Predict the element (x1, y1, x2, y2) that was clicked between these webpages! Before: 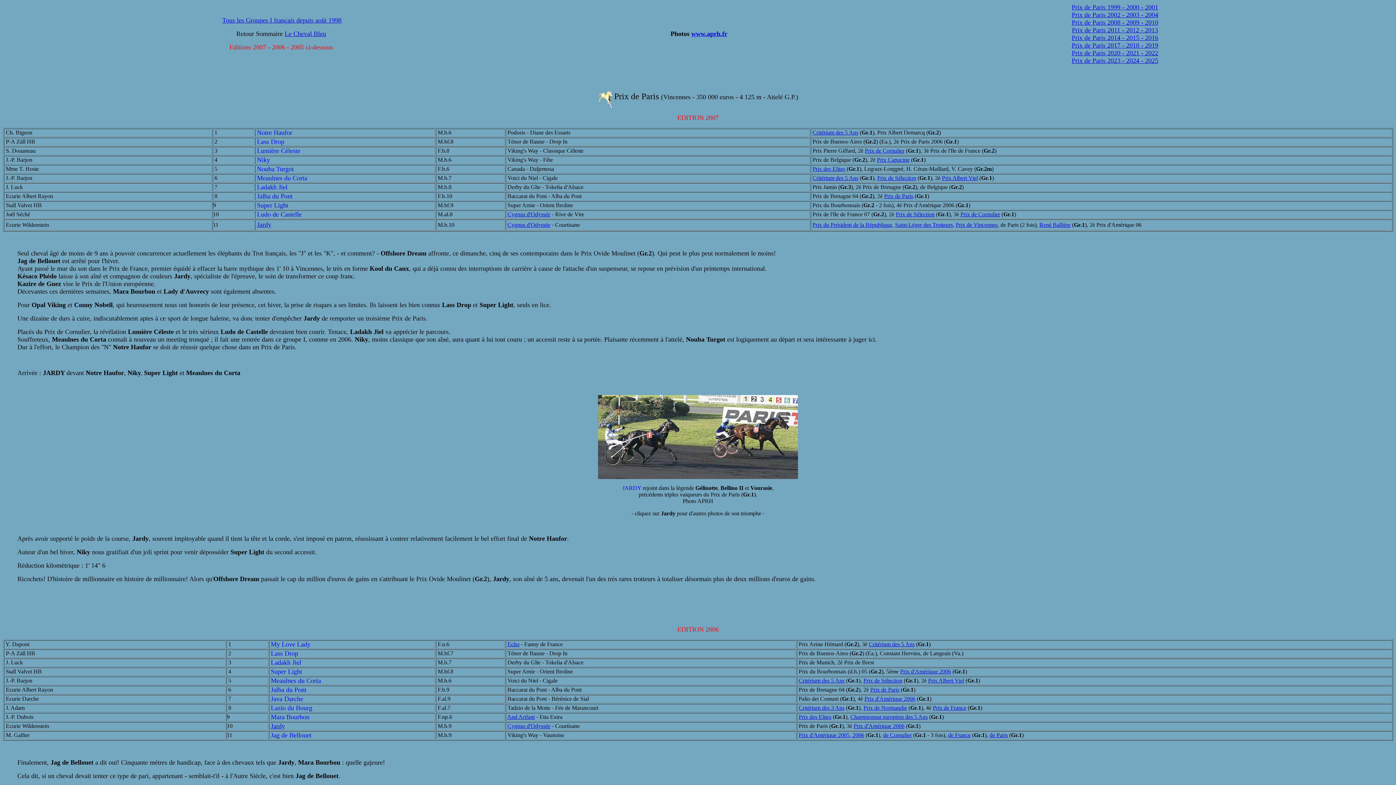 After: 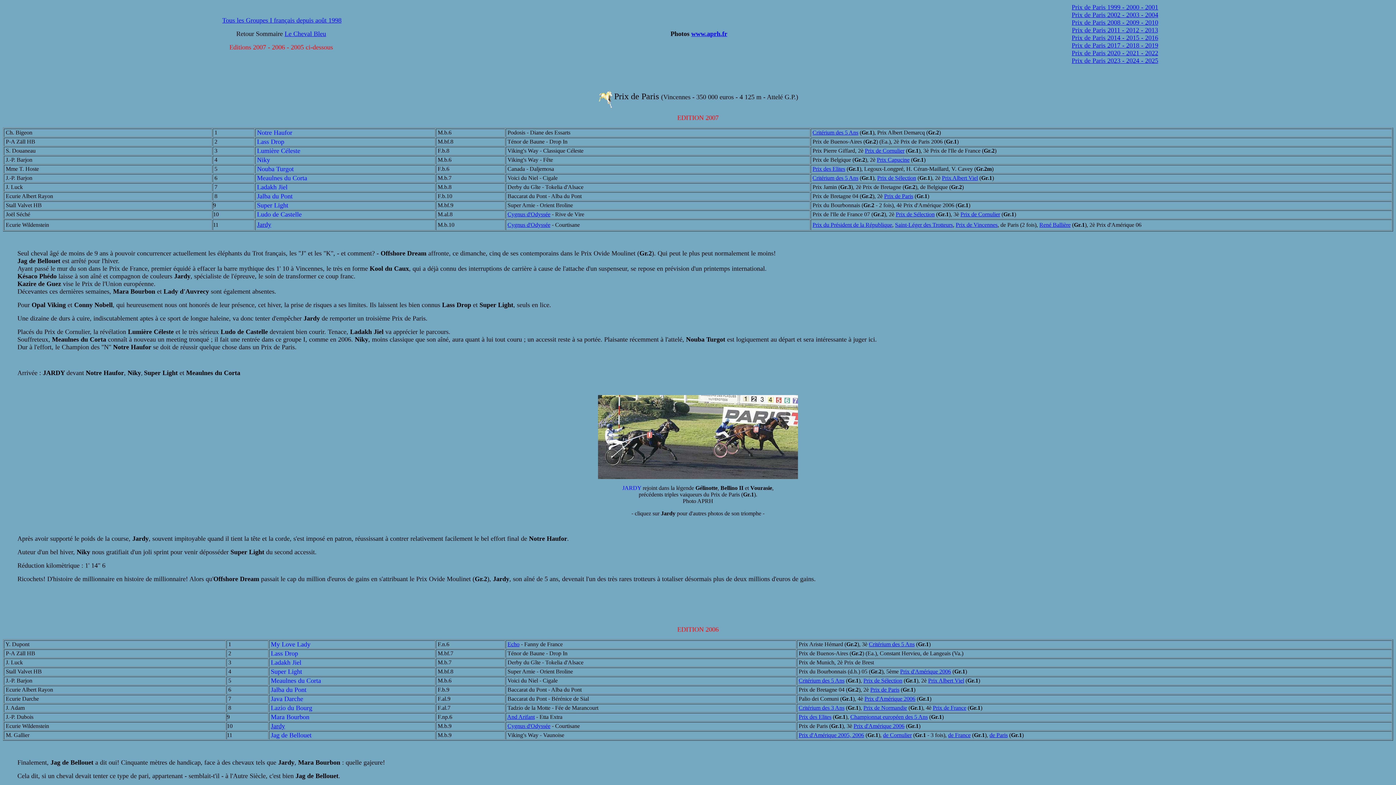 Action: label: Critérium des 5 Ans bbox: (812, 129, 858, 135)